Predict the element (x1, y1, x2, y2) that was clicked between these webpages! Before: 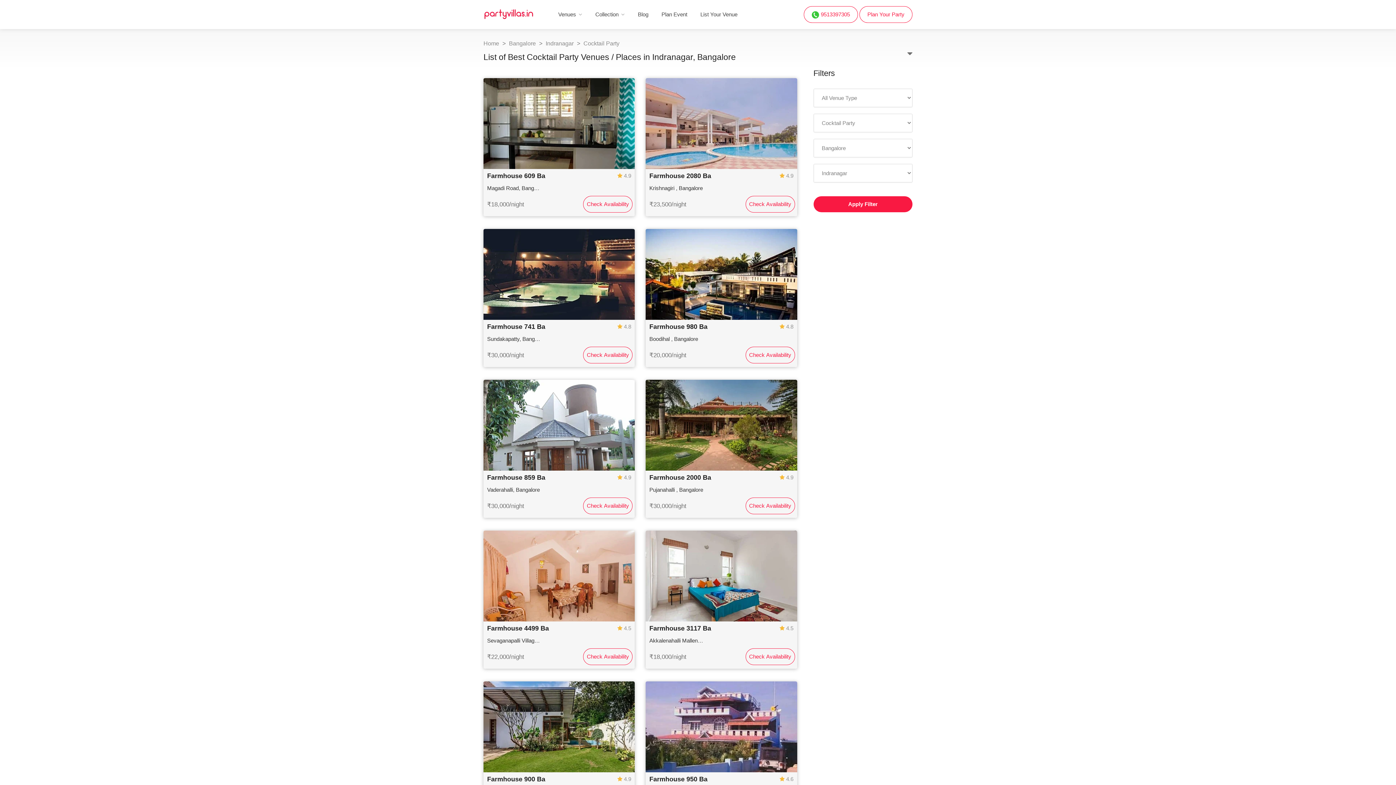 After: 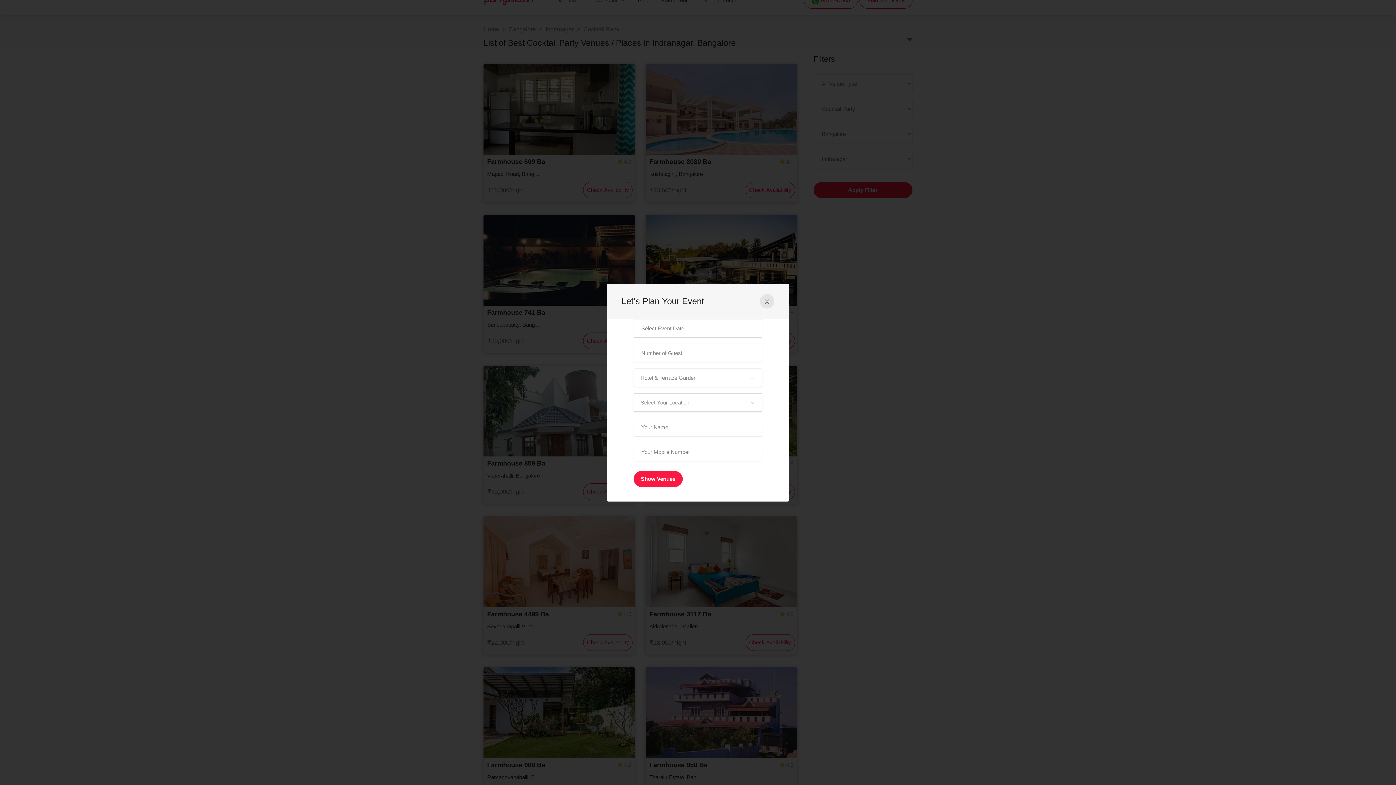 Action: label: Farmhouse 950 Ba
Tharalu Estate, Bangalore
 4.6 bbox: (645, 681, 797, 799)